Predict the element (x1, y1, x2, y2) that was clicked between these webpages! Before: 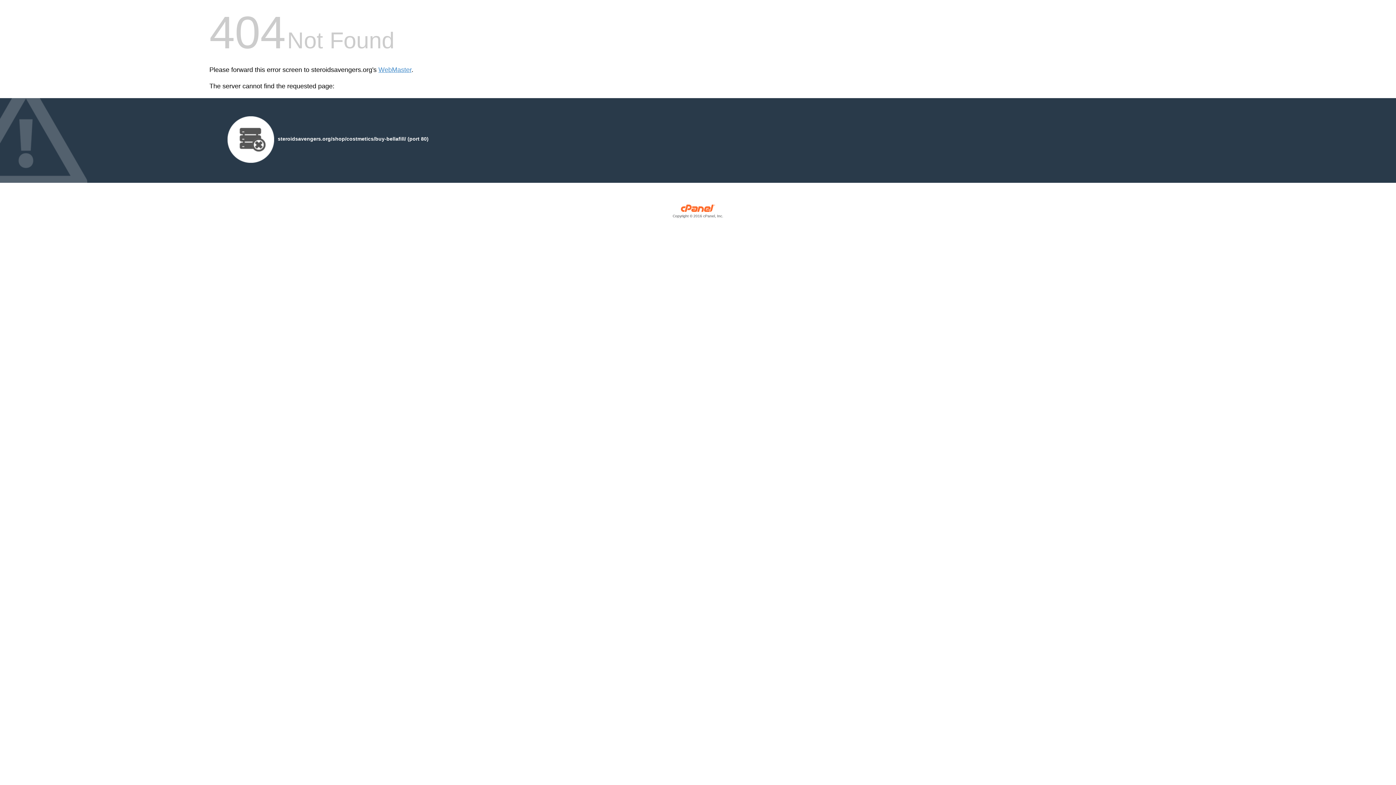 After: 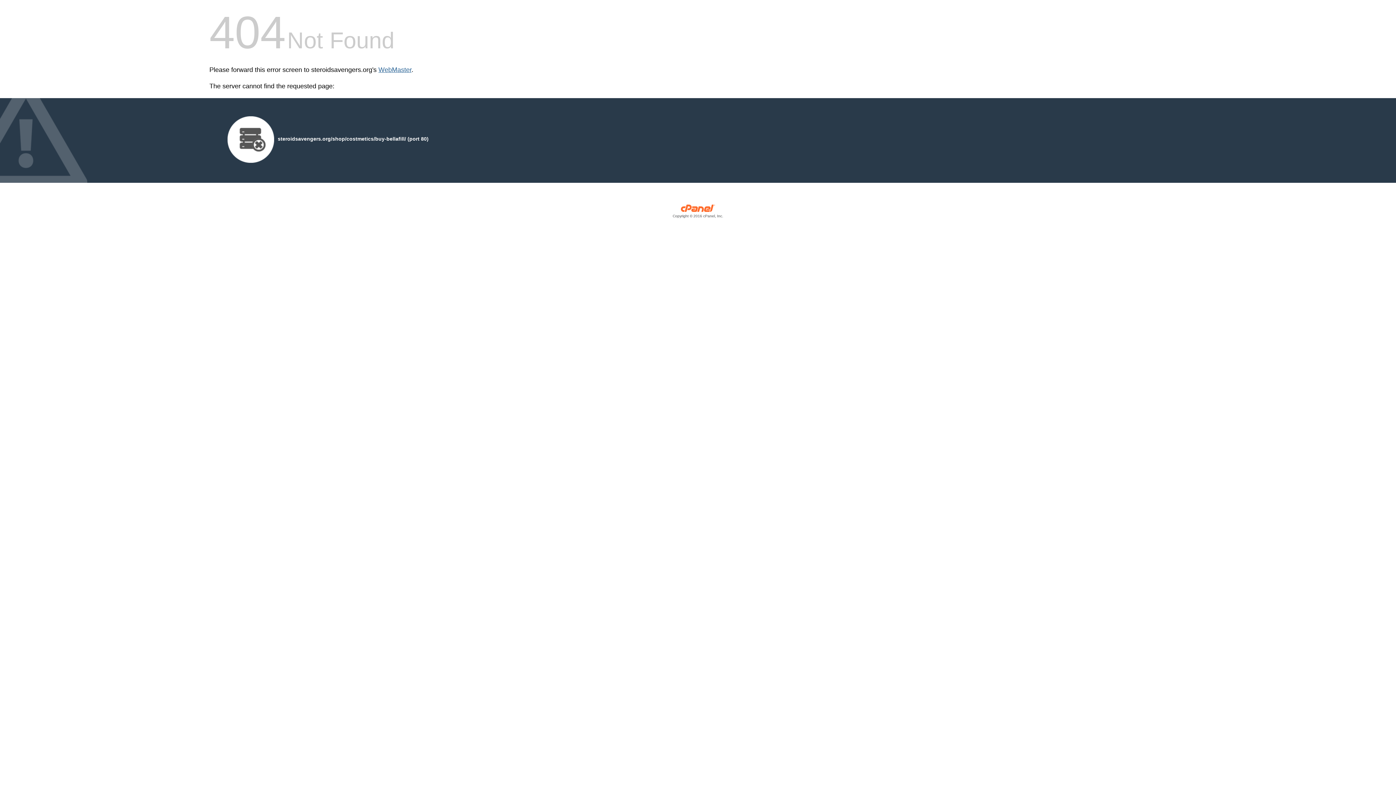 Action: label: WebMaster bbox: (378, 66, 411, 73)